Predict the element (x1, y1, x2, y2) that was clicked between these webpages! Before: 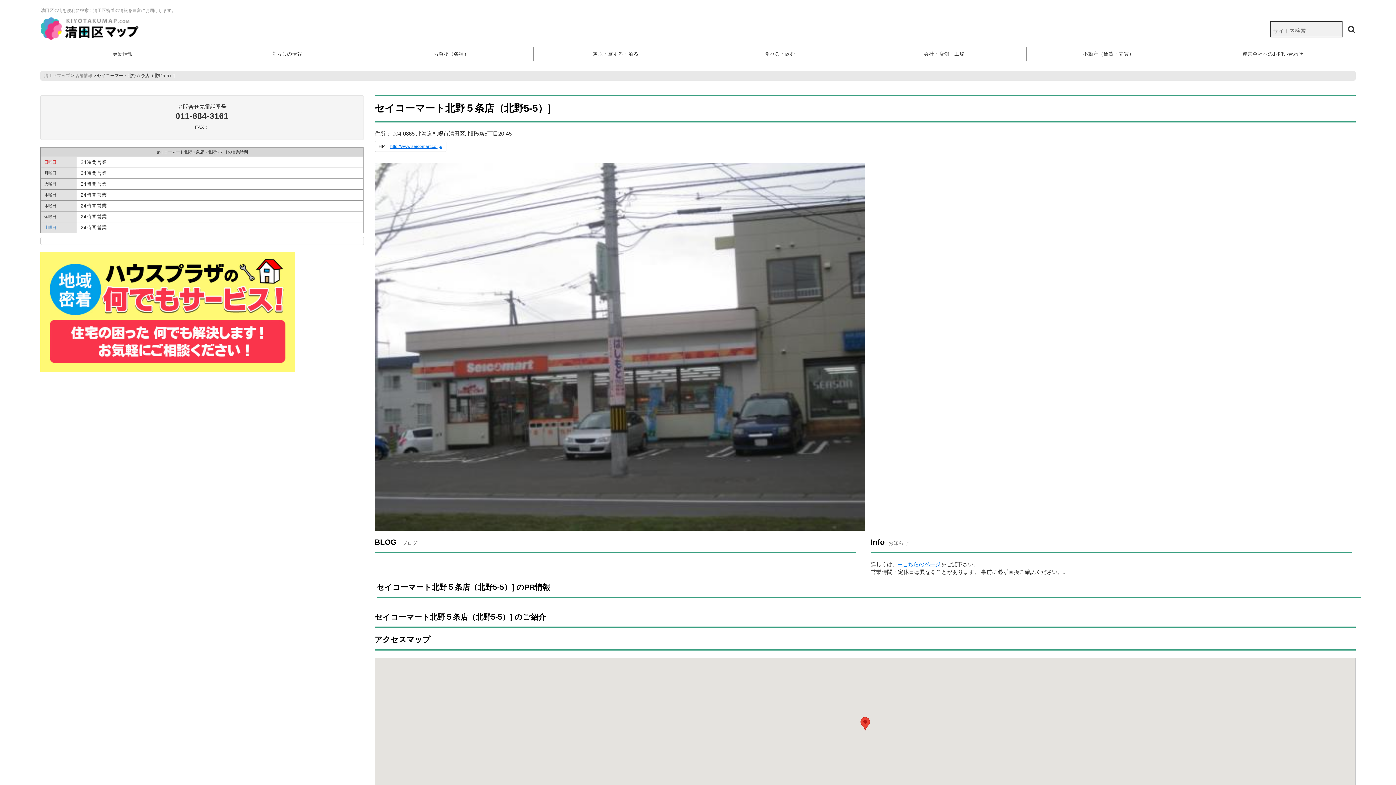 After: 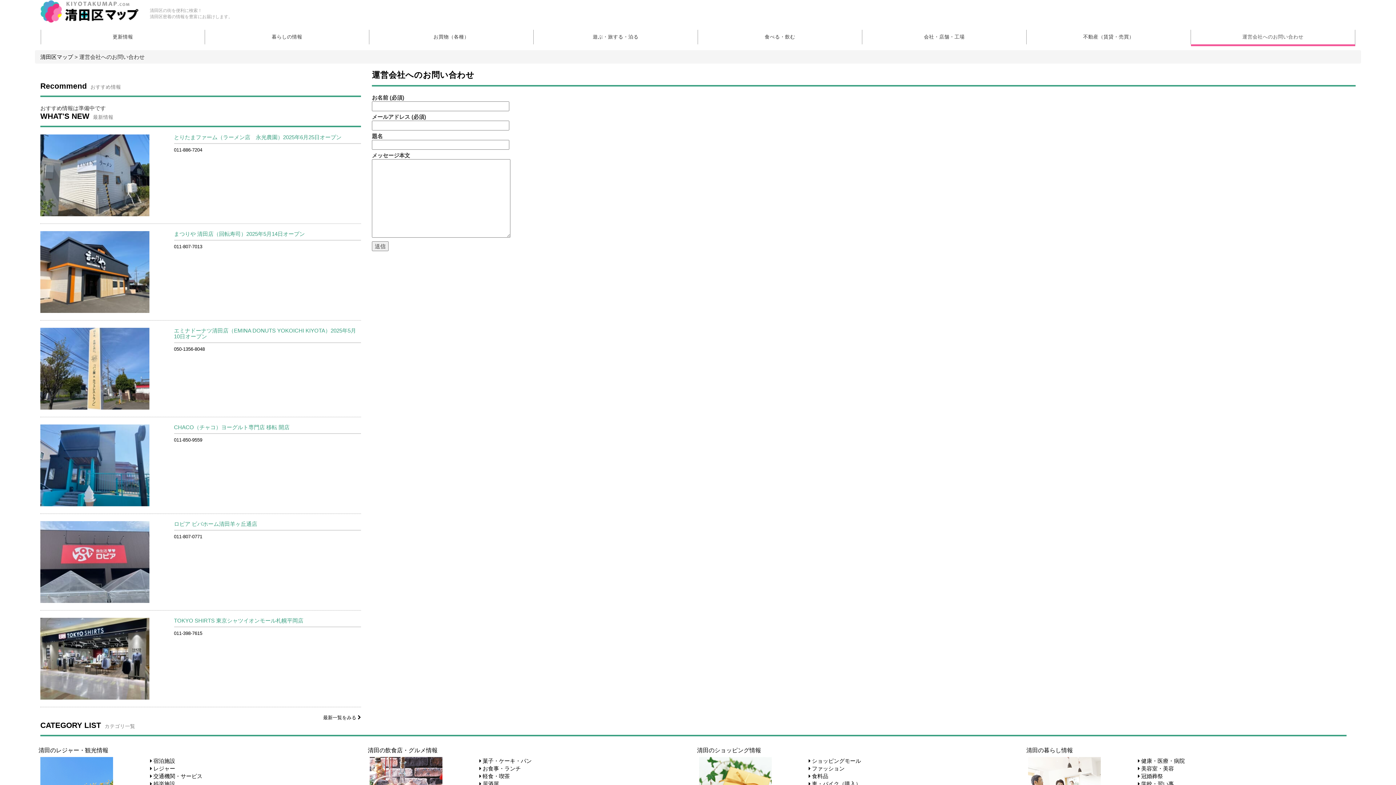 Action: label: 運営会社へのお問い合わせ bbox: (1191, 46, 1355, 61)